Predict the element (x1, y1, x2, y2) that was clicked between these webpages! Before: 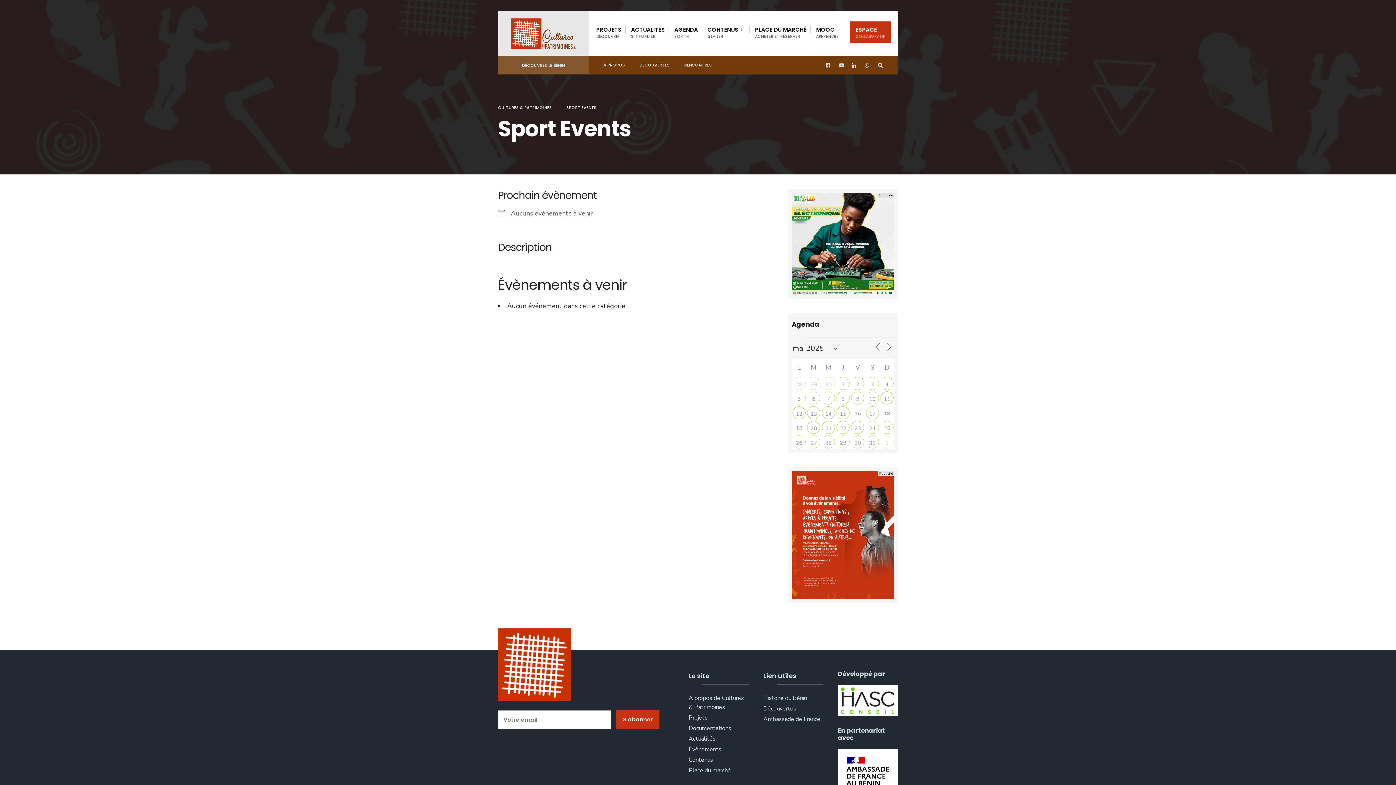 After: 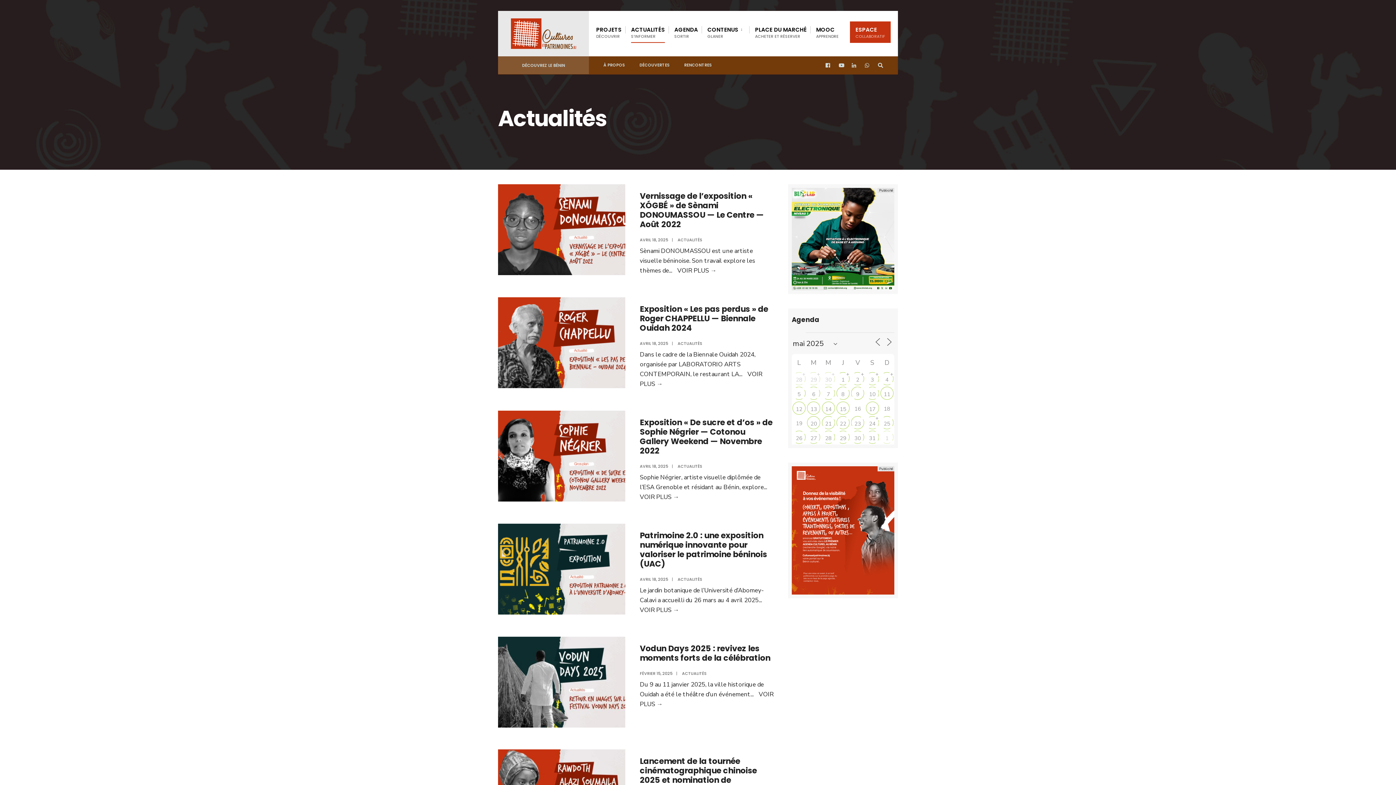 Action: bbox: (631, 21, 665, 42) label: ACTUALITÉS
S’INFORMER